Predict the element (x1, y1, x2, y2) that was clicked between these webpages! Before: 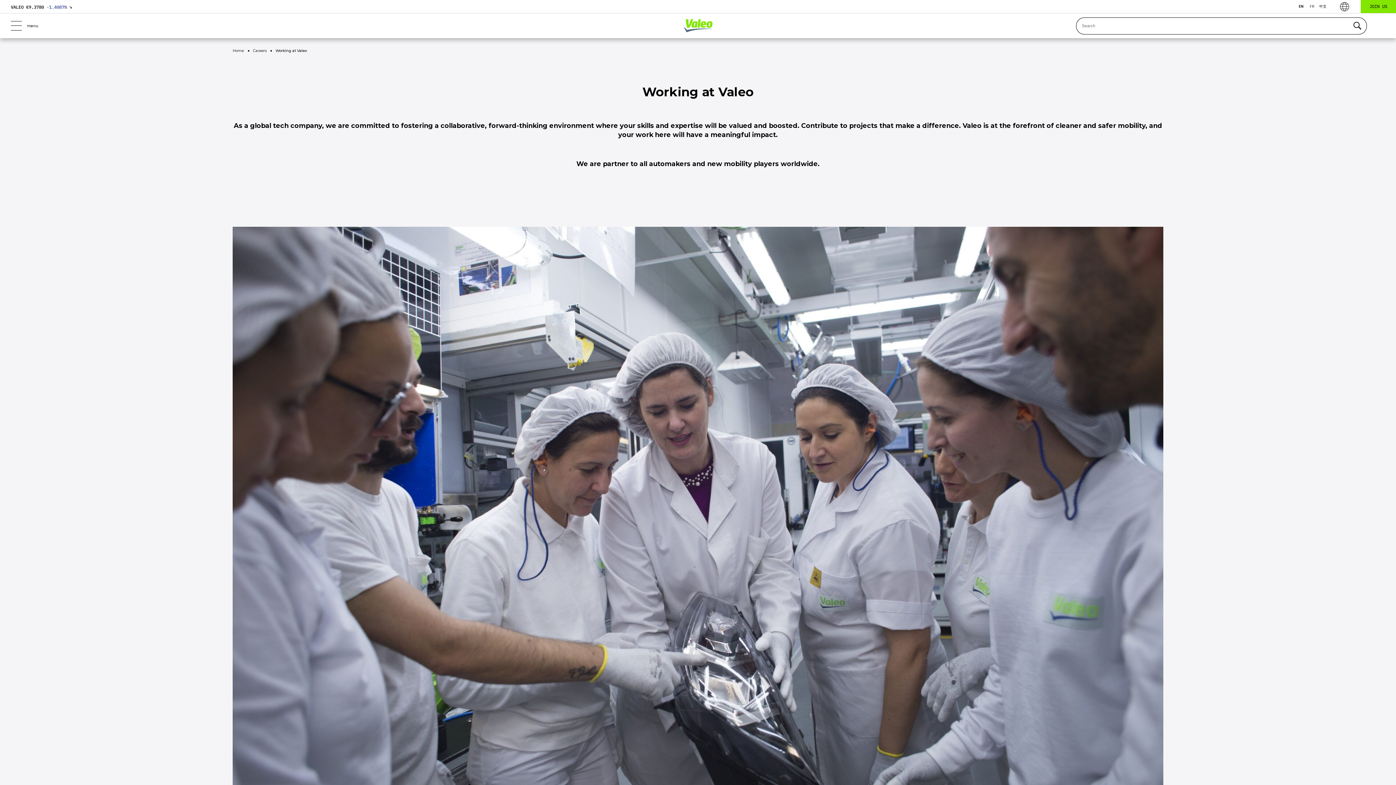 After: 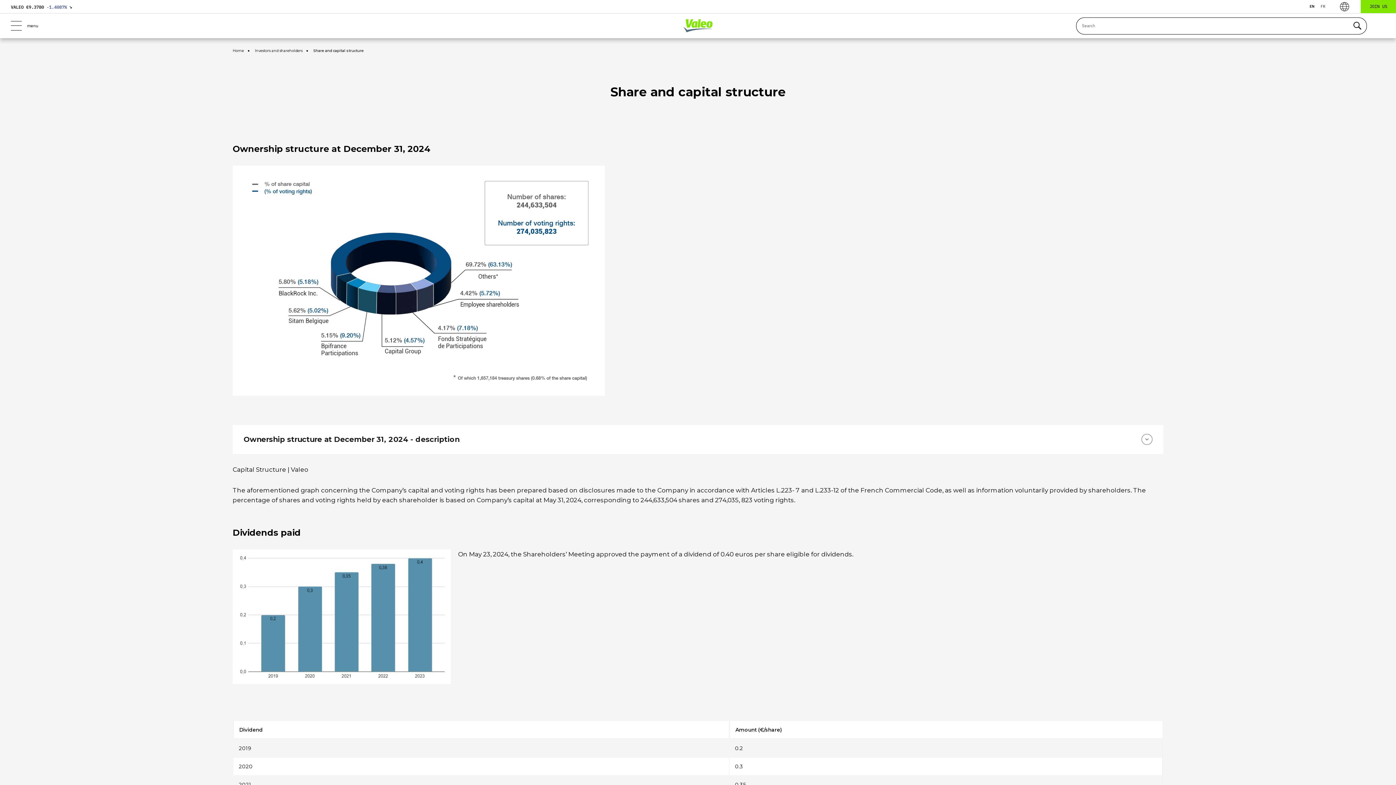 Action: bbox: (10, 4, 72, 9) label: VALEO €9.3780 

-1.4087%

 ↘